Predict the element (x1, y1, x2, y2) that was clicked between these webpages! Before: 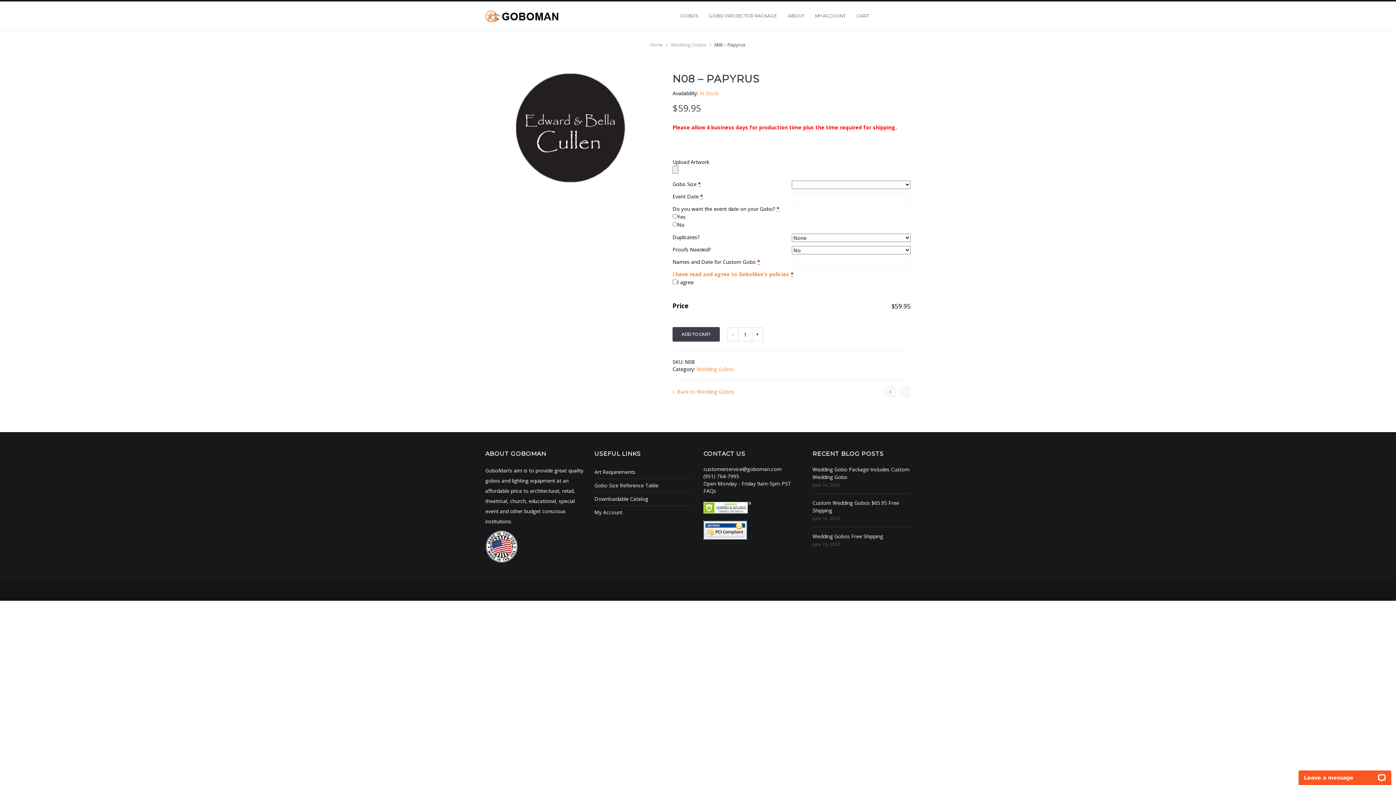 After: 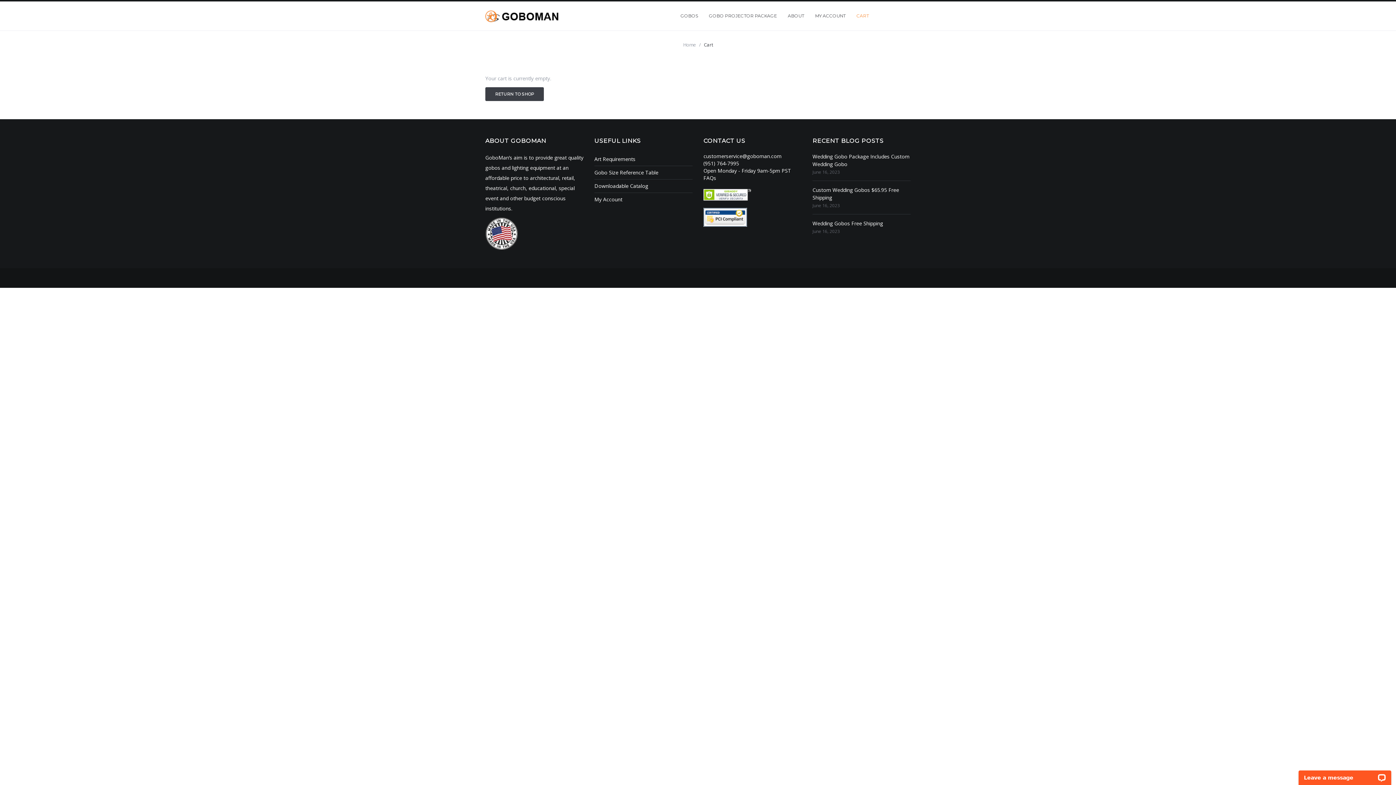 Action: label: CART bbox: (851, 1, 874, 30)